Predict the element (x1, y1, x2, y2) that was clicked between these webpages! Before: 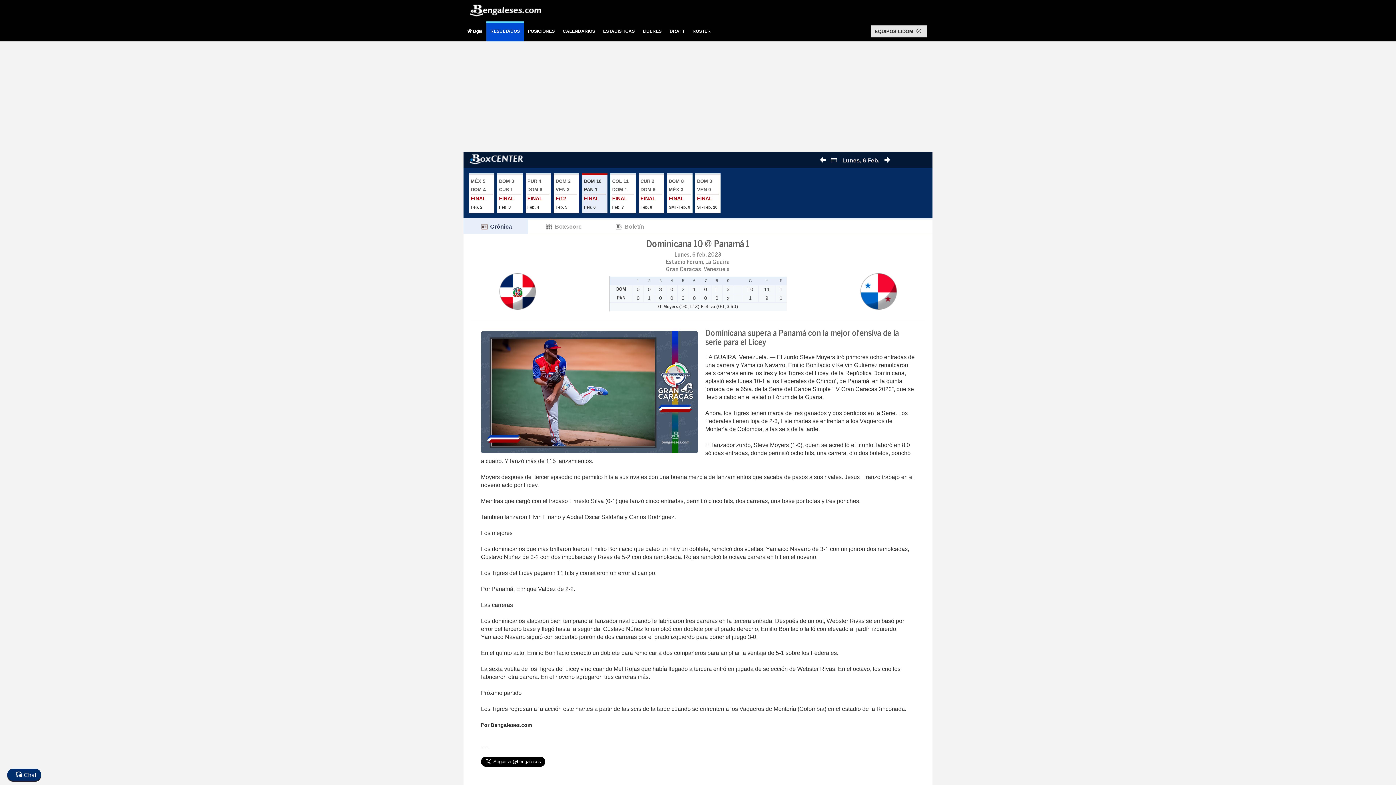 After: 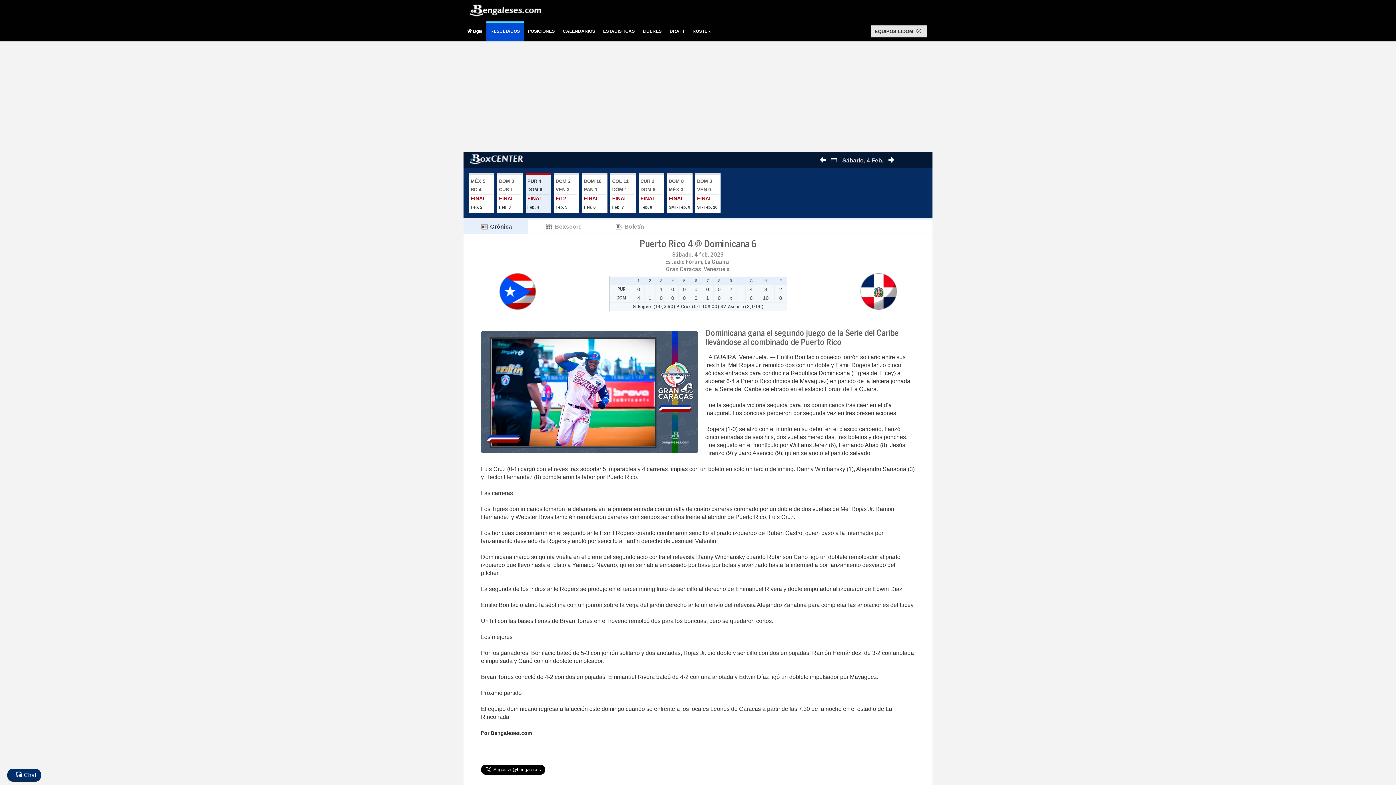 Action: bbox: (820, 157, 831, 163)